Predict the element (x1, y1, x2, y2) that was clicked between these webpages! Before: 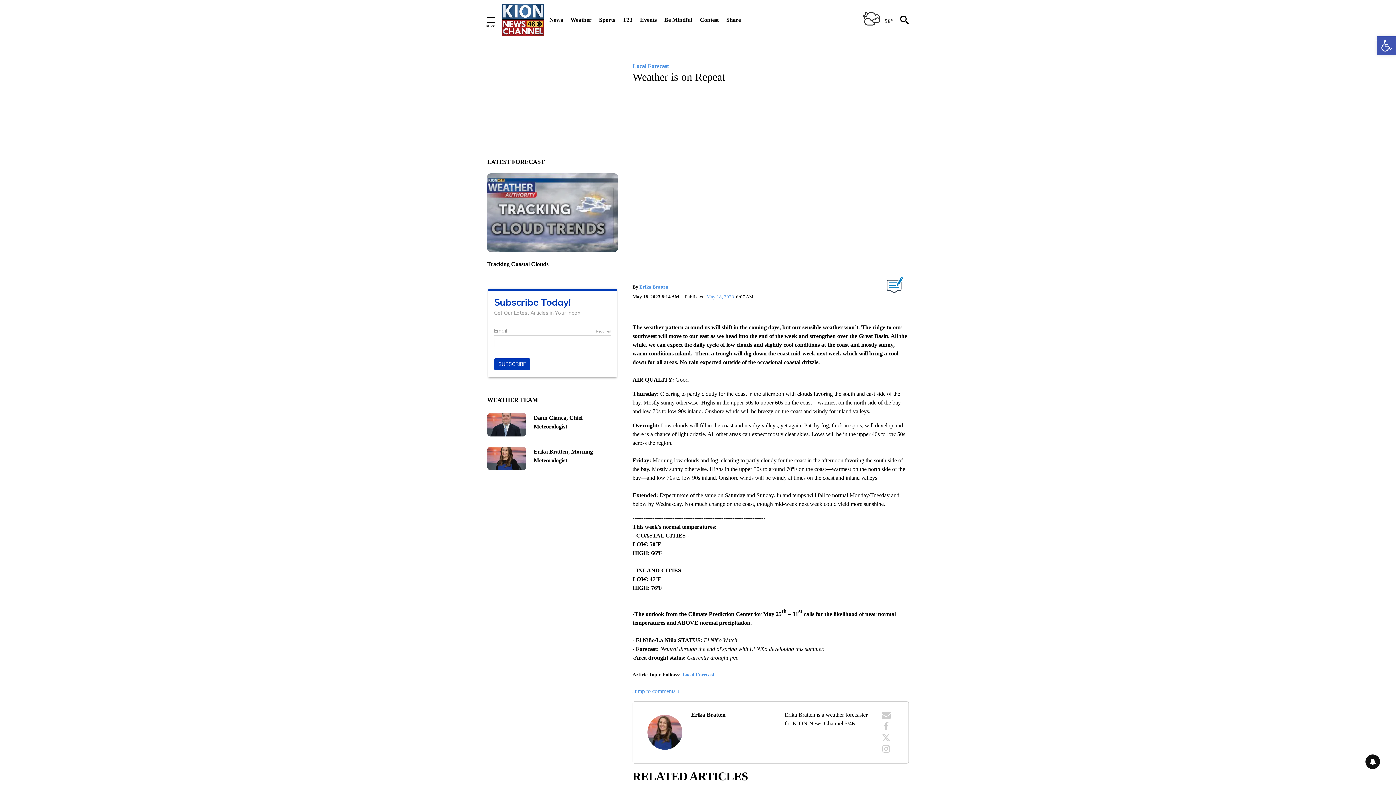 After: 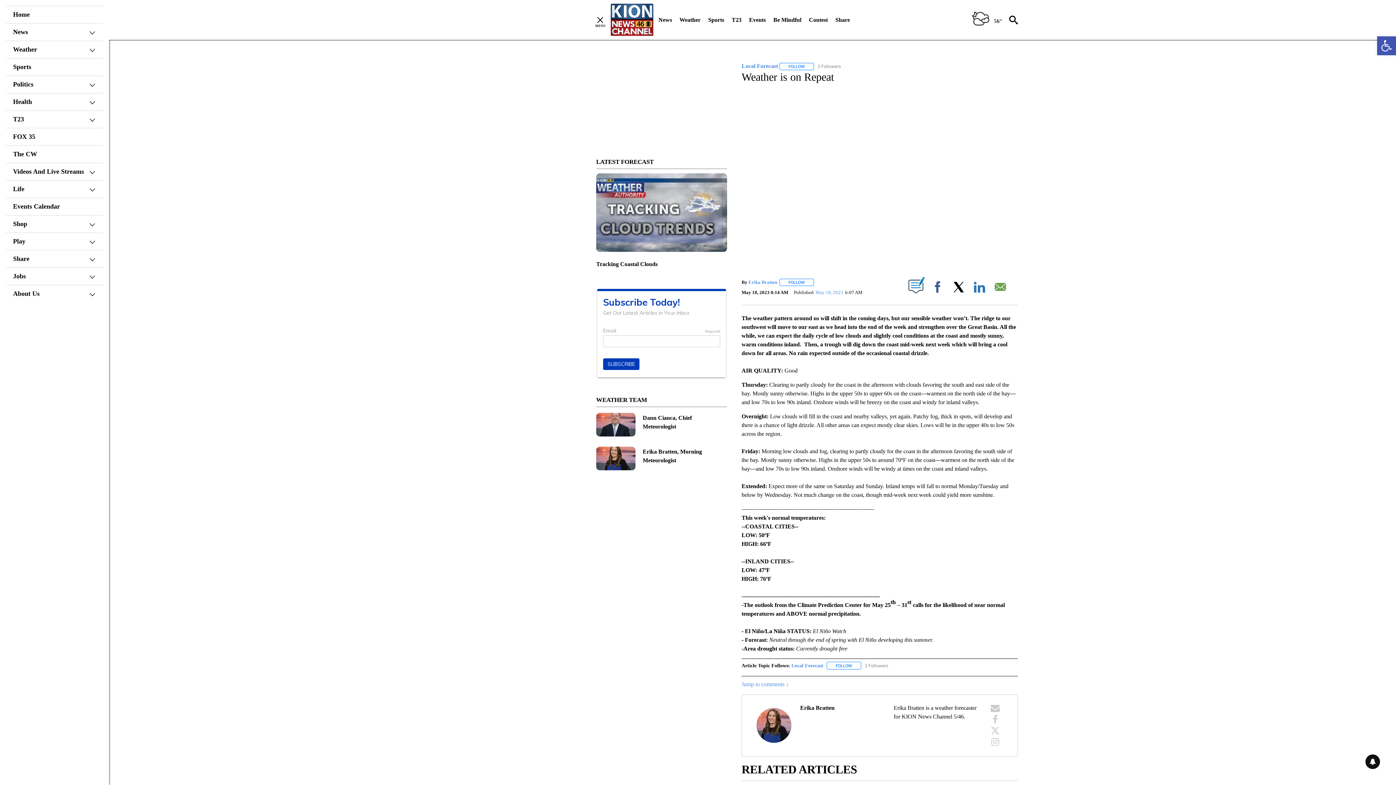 Action: bbox: (487, 17, 506, 22) label: Secondary Menu